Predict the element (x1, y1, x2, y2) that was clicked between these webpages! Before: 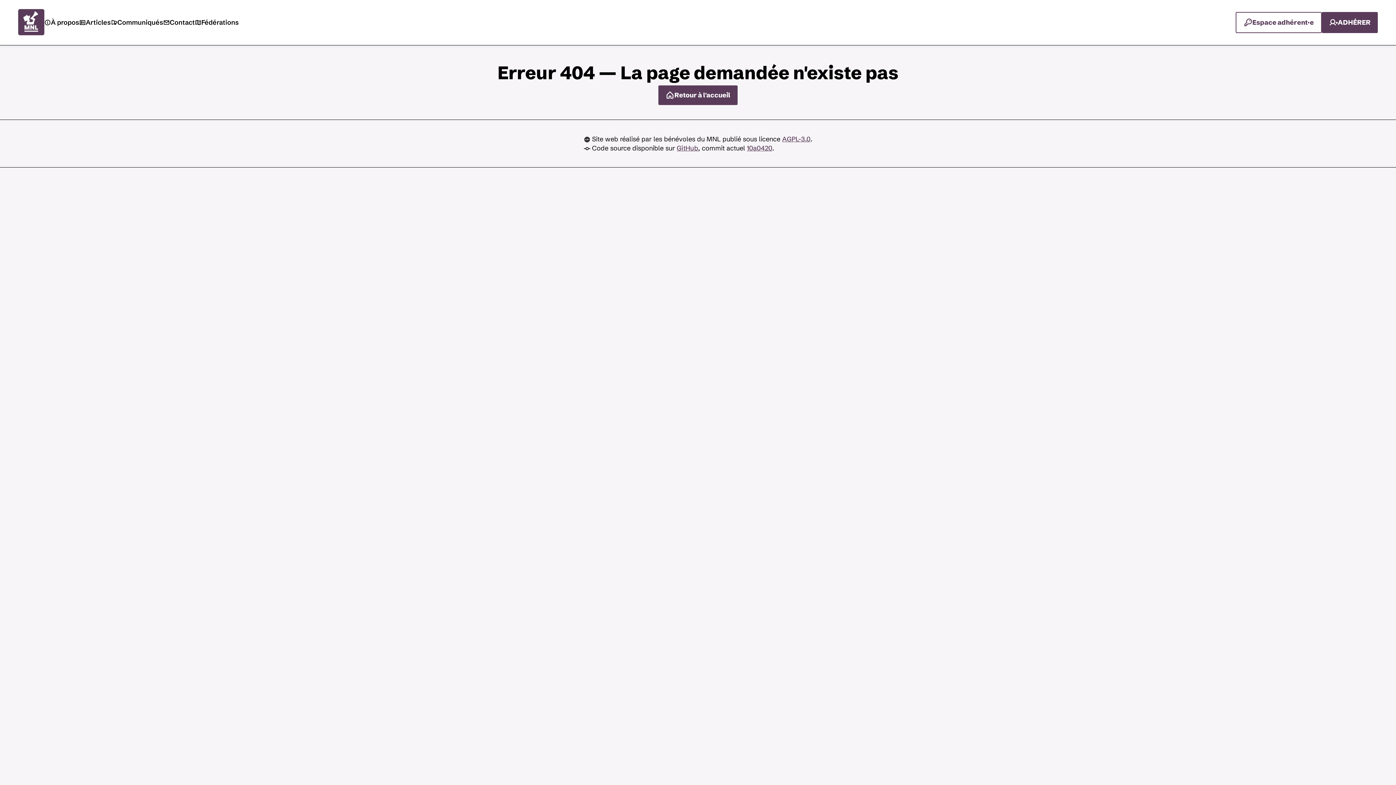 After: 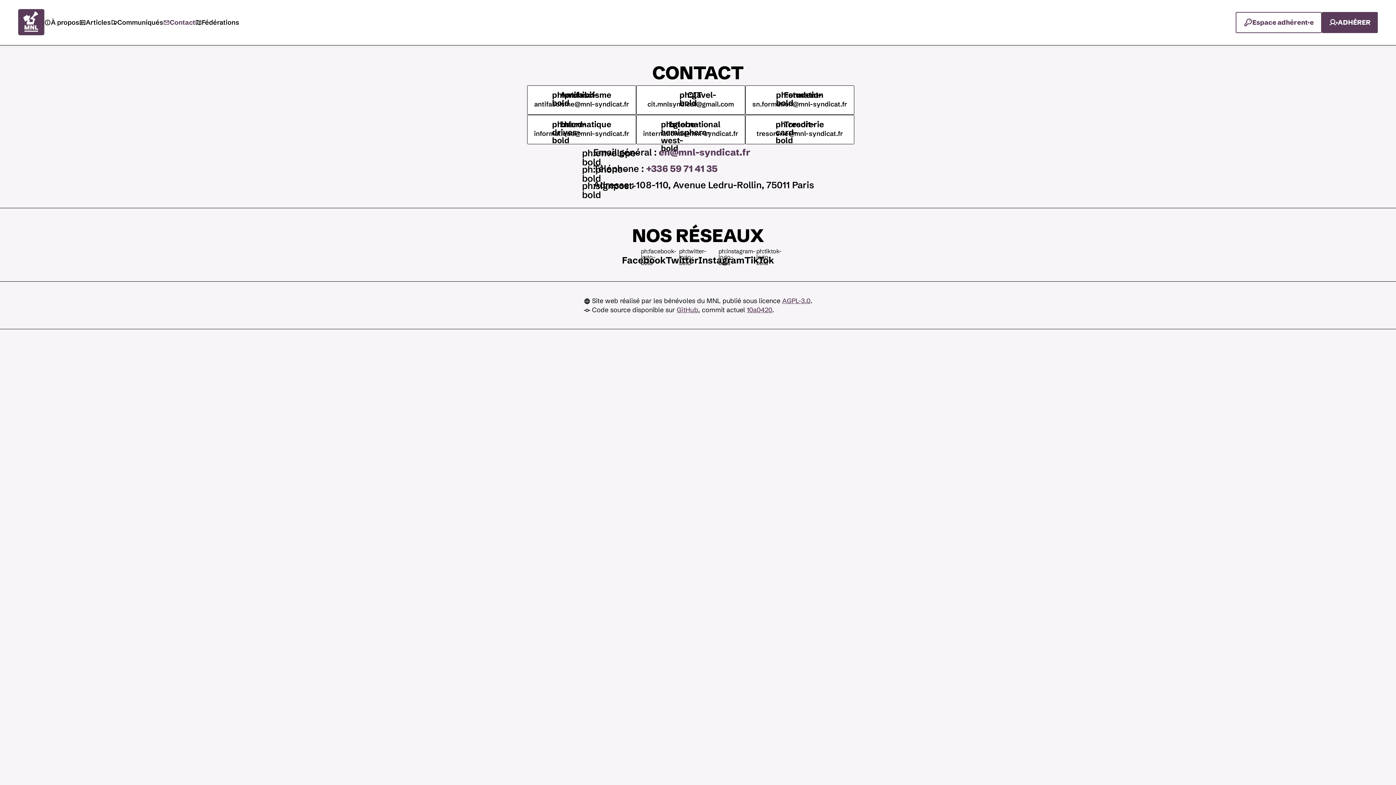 Action: label: Contact bbox: (163, 18, 194, 26)